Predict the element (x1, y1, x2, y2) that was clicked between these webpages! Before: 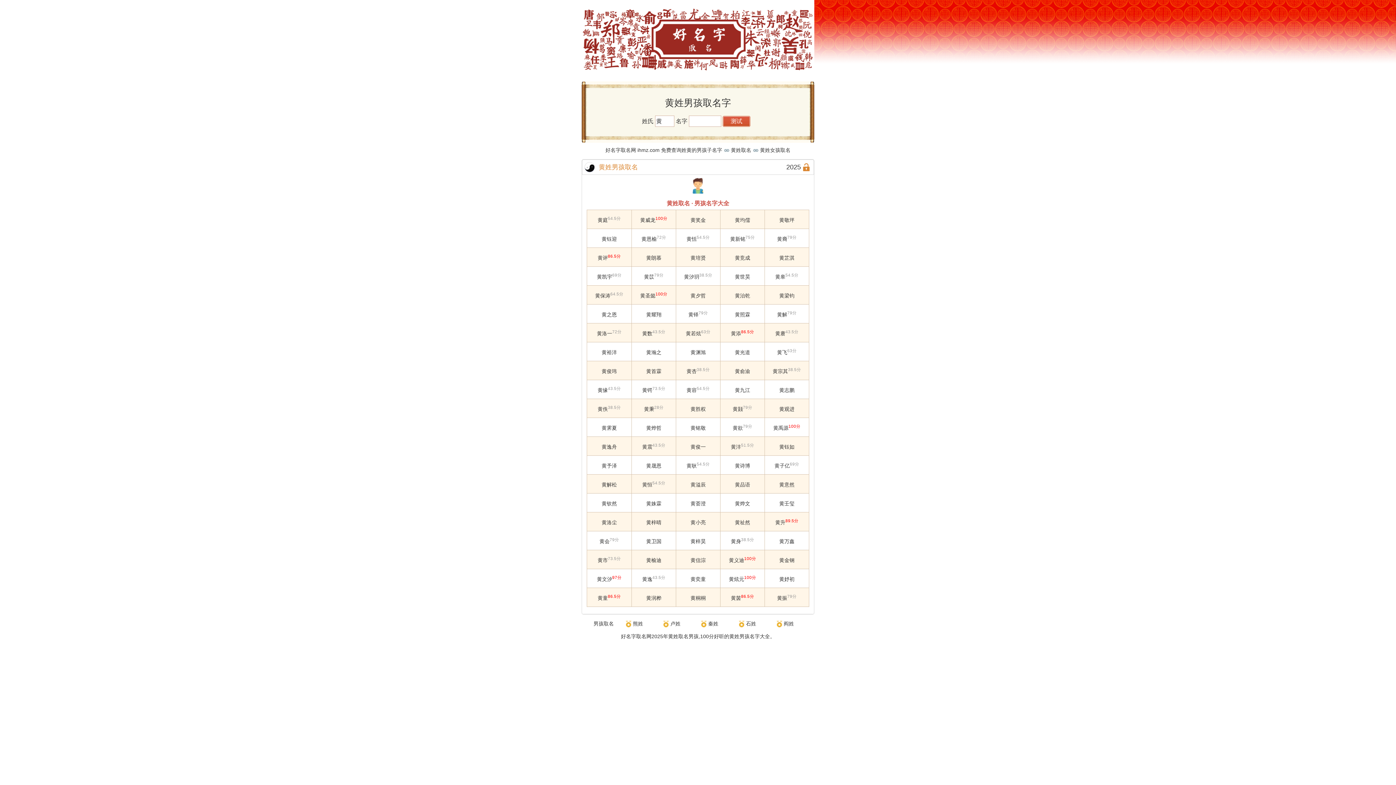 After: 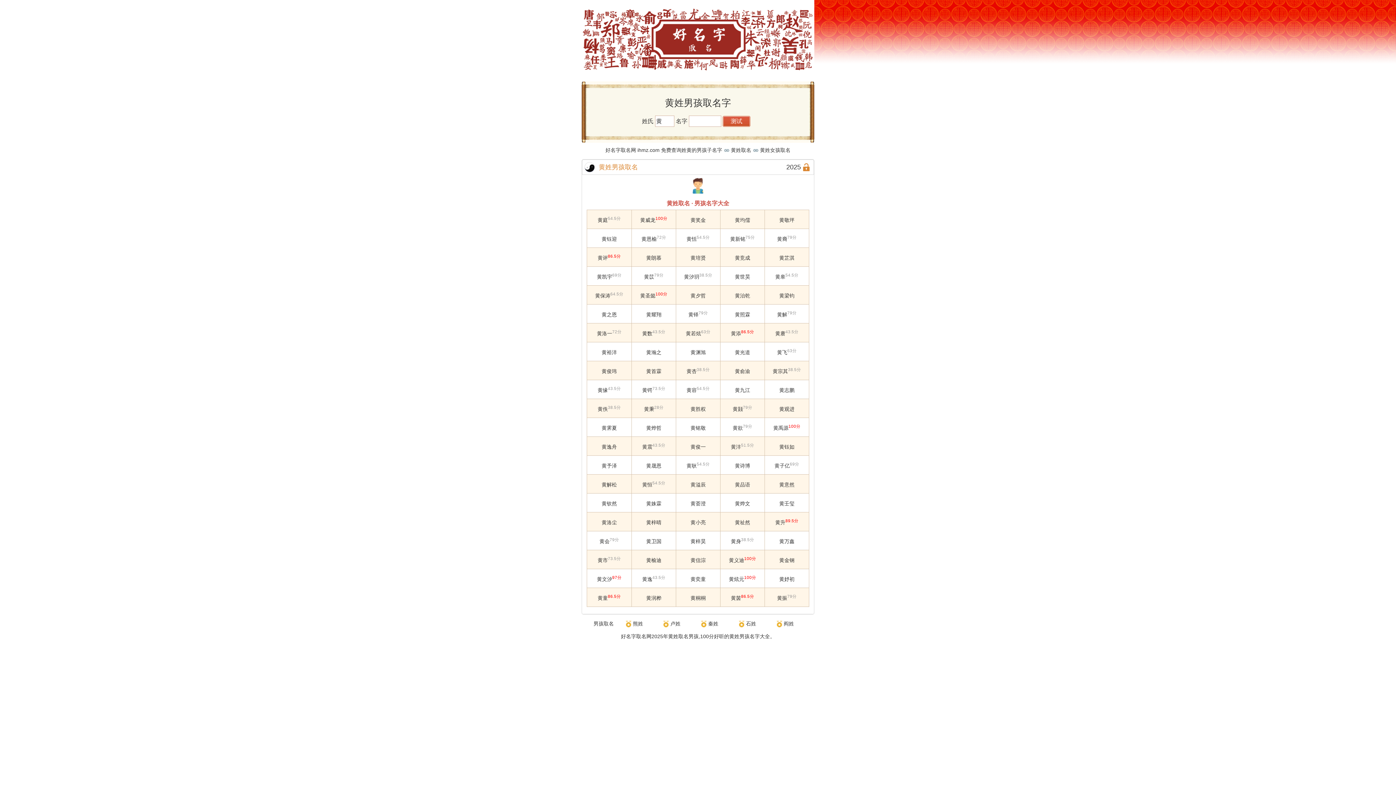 Action: label: 石姓 bbox: (746, 621, 756, 626)